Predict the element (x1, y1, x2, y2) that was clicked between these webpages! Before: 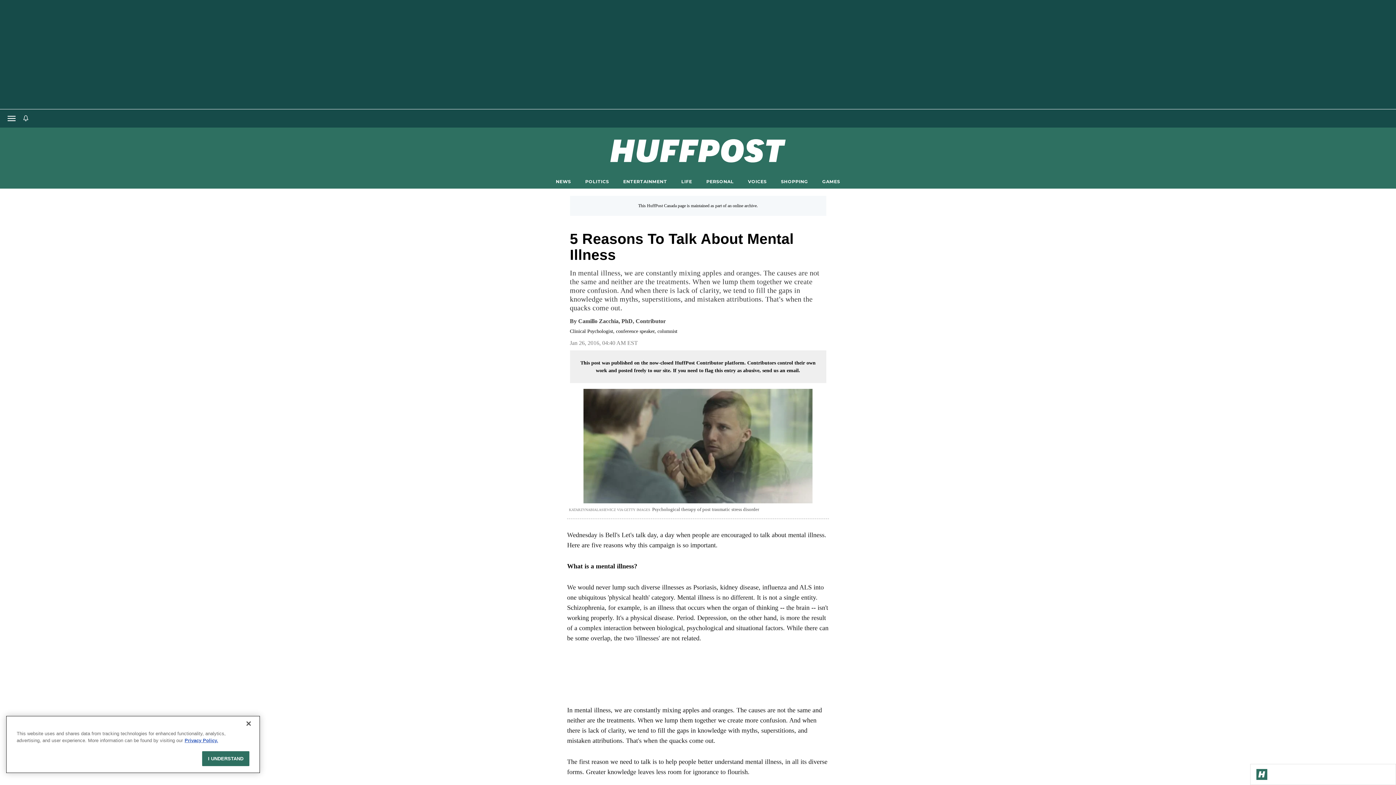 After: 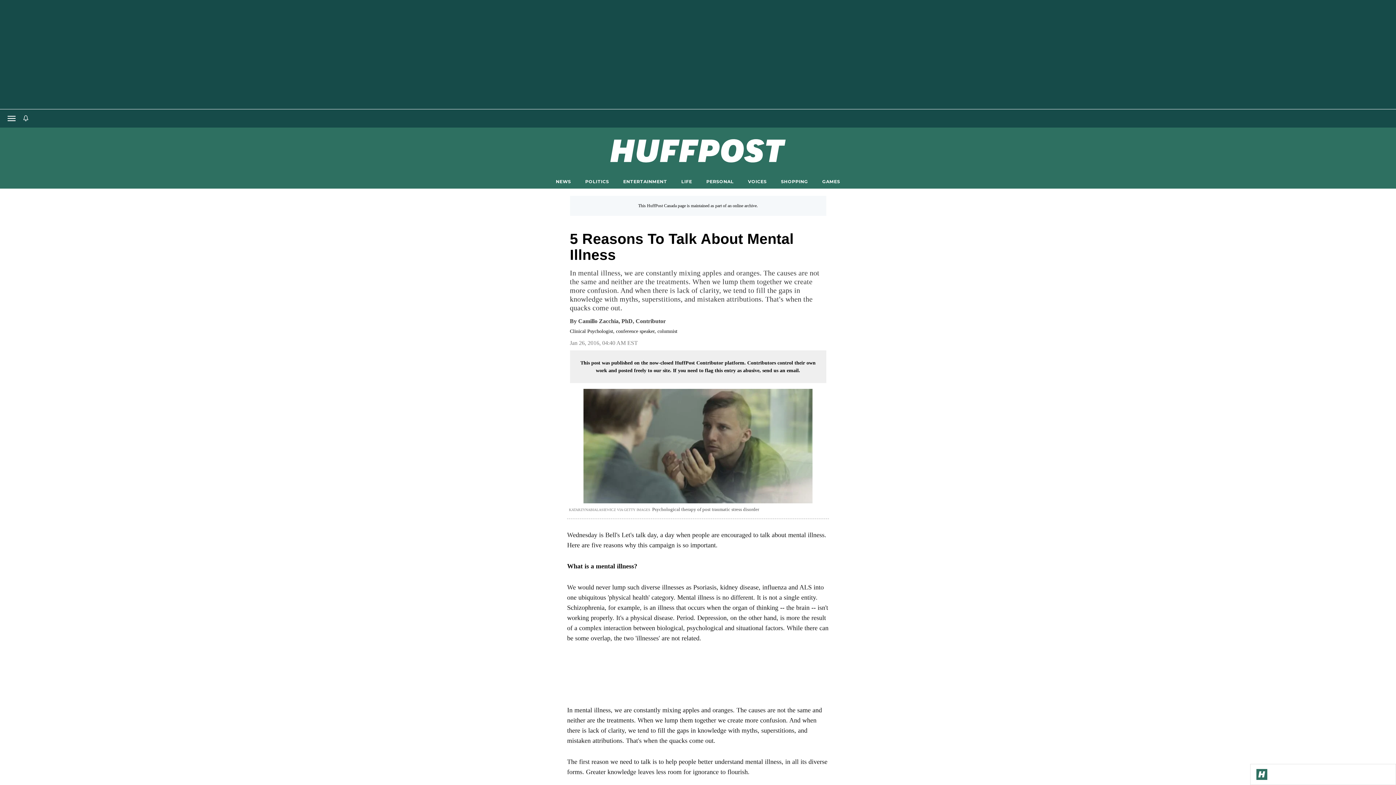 Action: bbox: (202, 751, 249, 766) label: I UNDERSTAND